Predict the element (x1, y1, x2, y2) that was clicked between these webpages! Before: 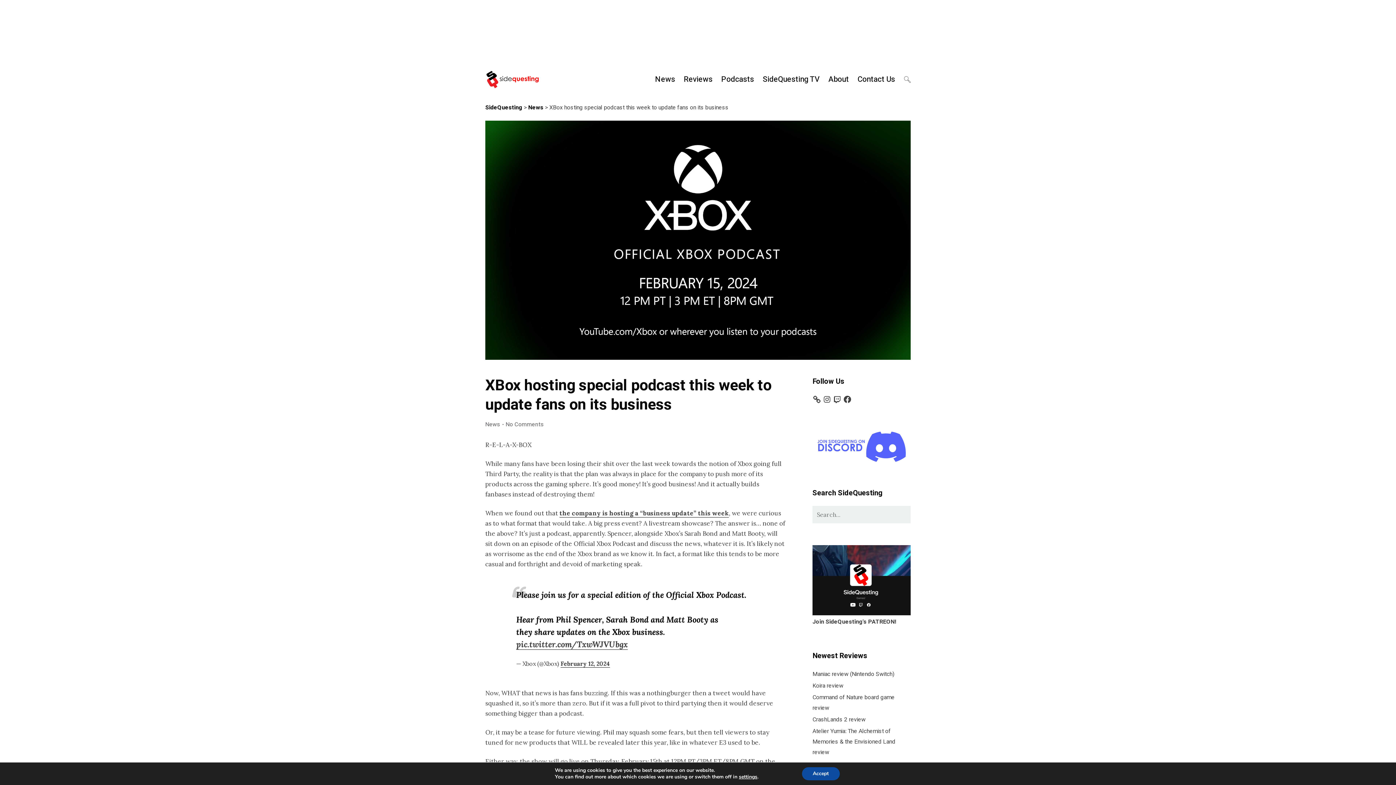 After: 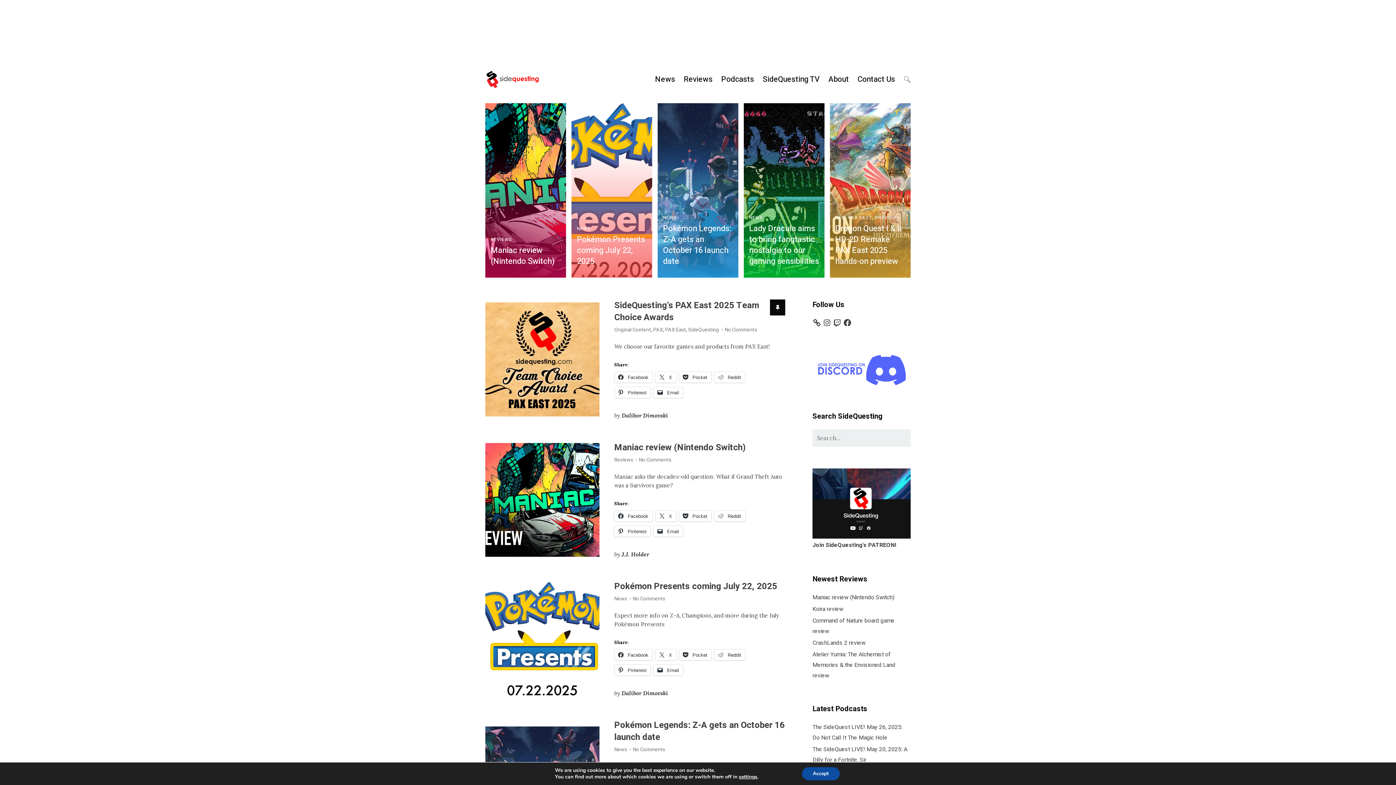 Action: bbox: (485, 70, 539, 88)